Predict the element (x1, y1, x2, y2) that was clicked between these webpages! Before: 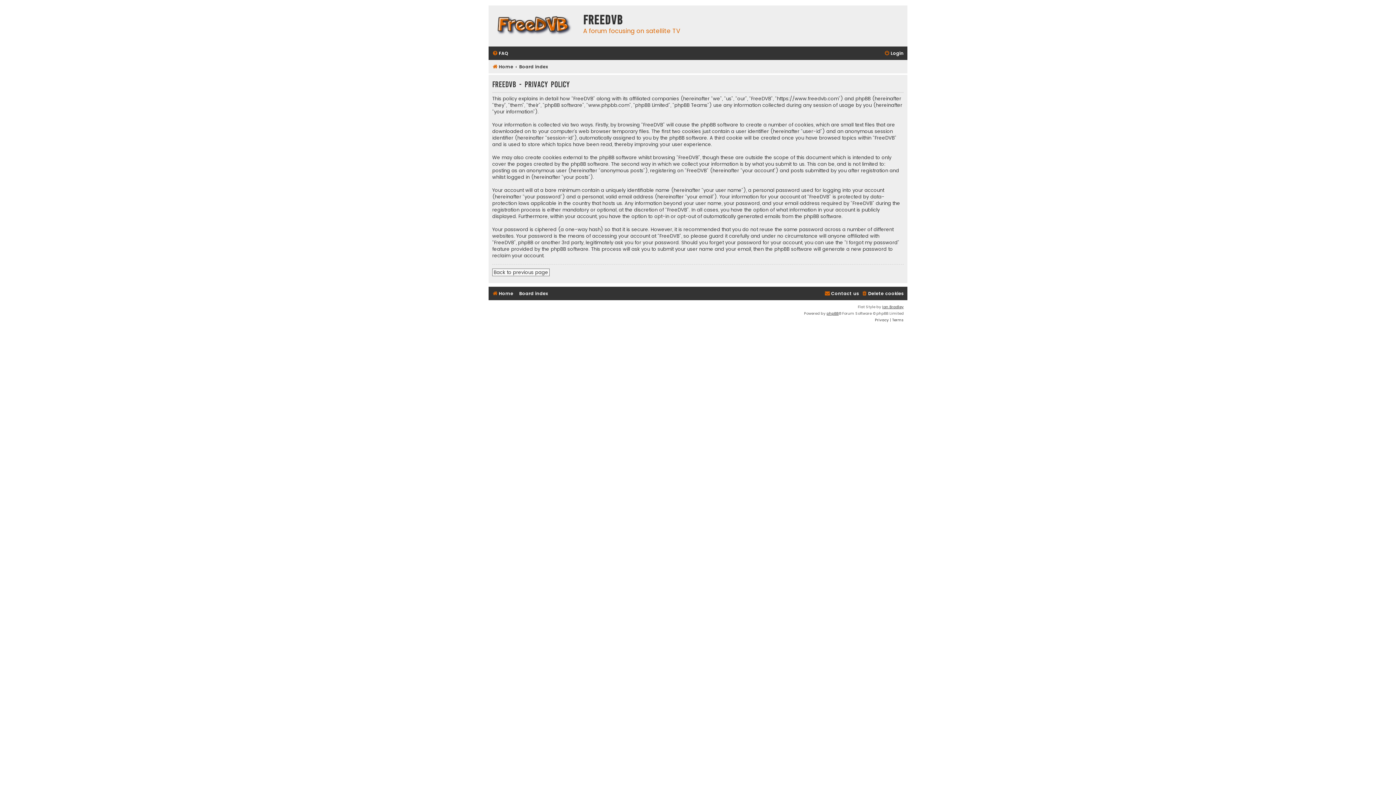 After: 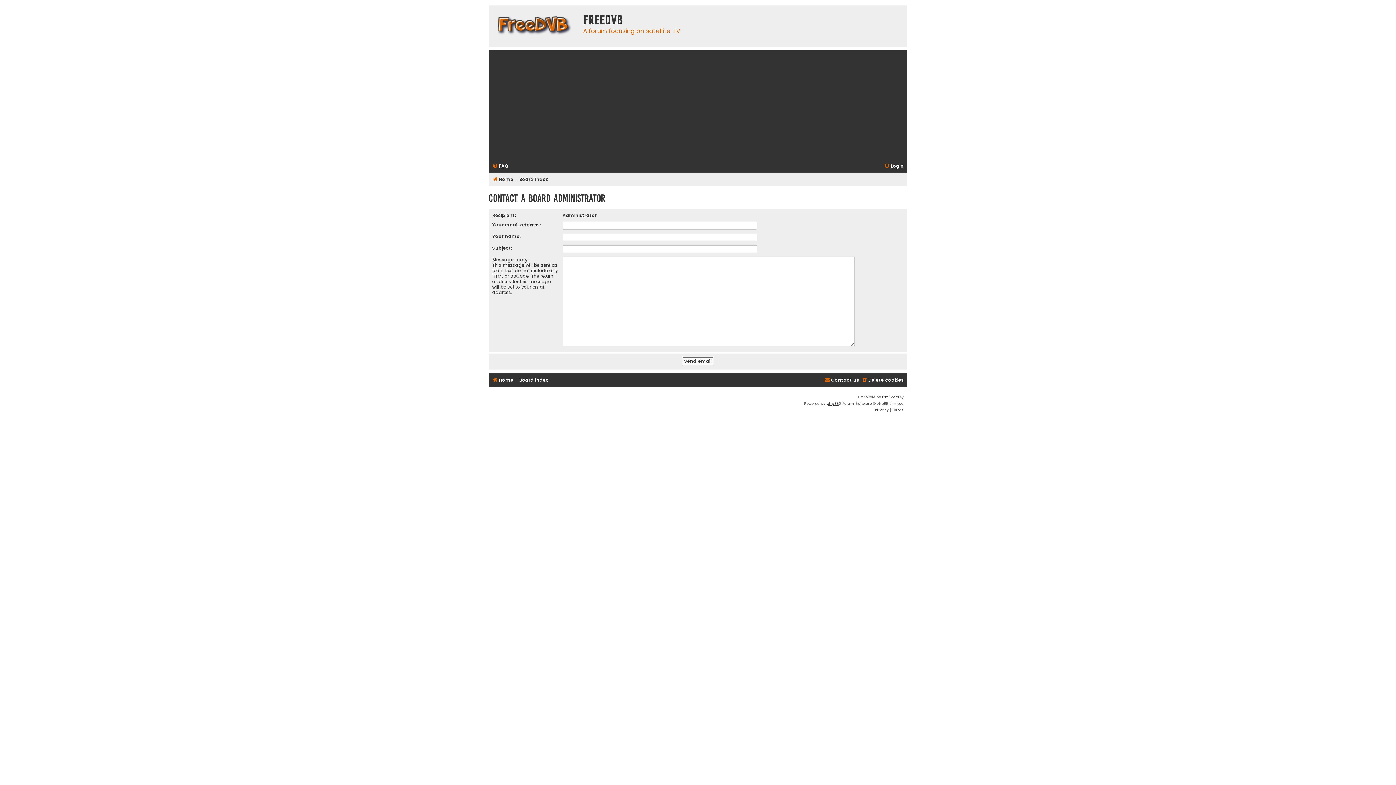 Action: bbox: (824, 289, 859, 298) label: Contact us